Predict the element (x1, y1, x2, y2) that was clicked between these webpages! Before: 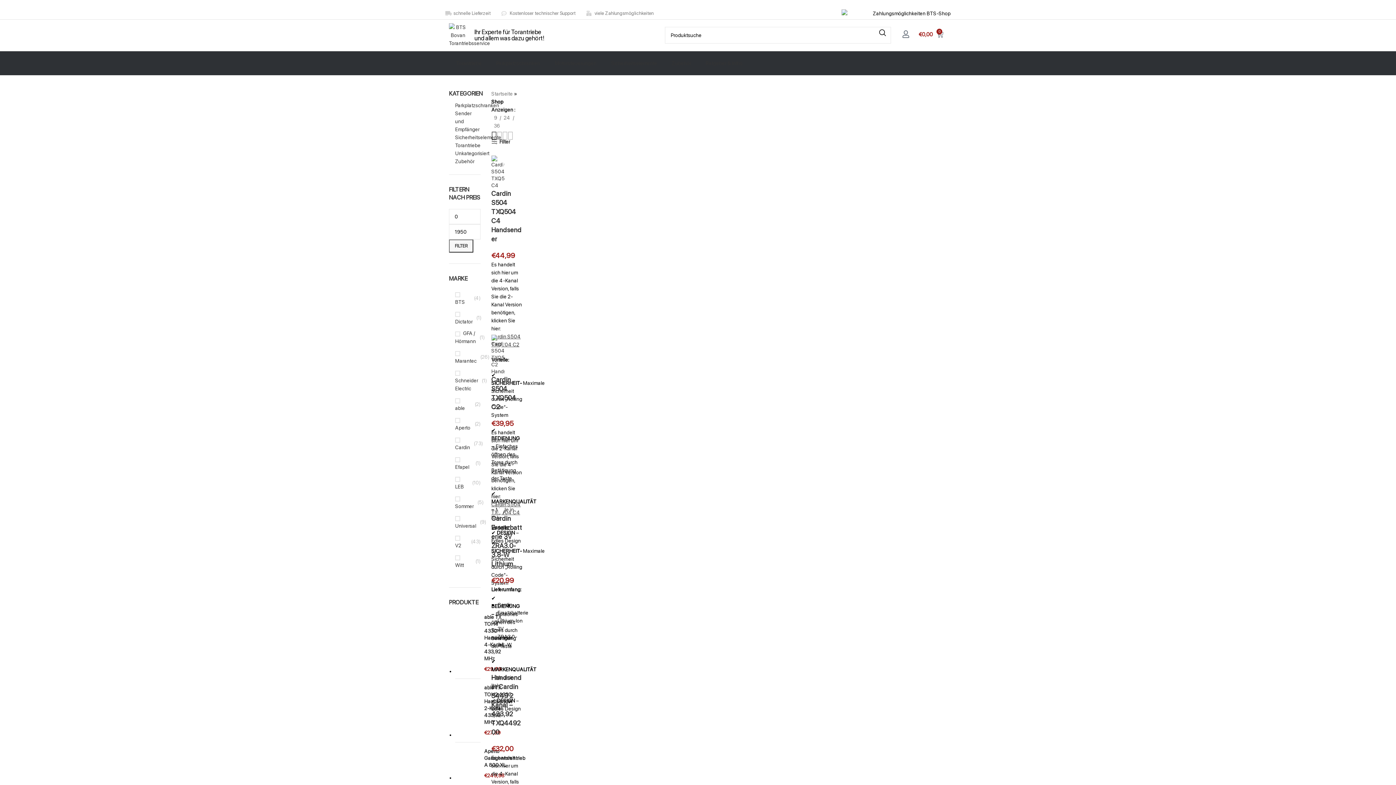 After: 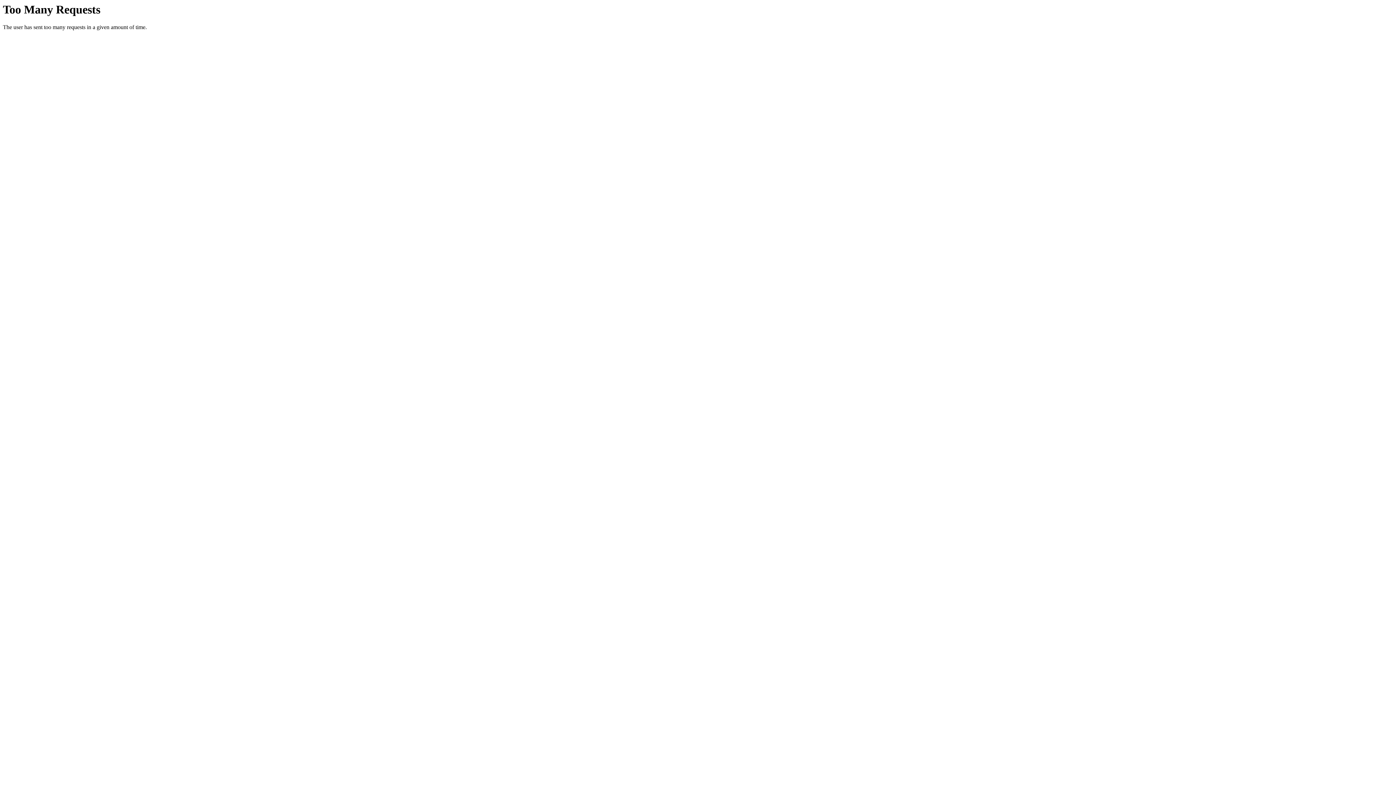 Action: bbox: (455, 684, 478, 737)